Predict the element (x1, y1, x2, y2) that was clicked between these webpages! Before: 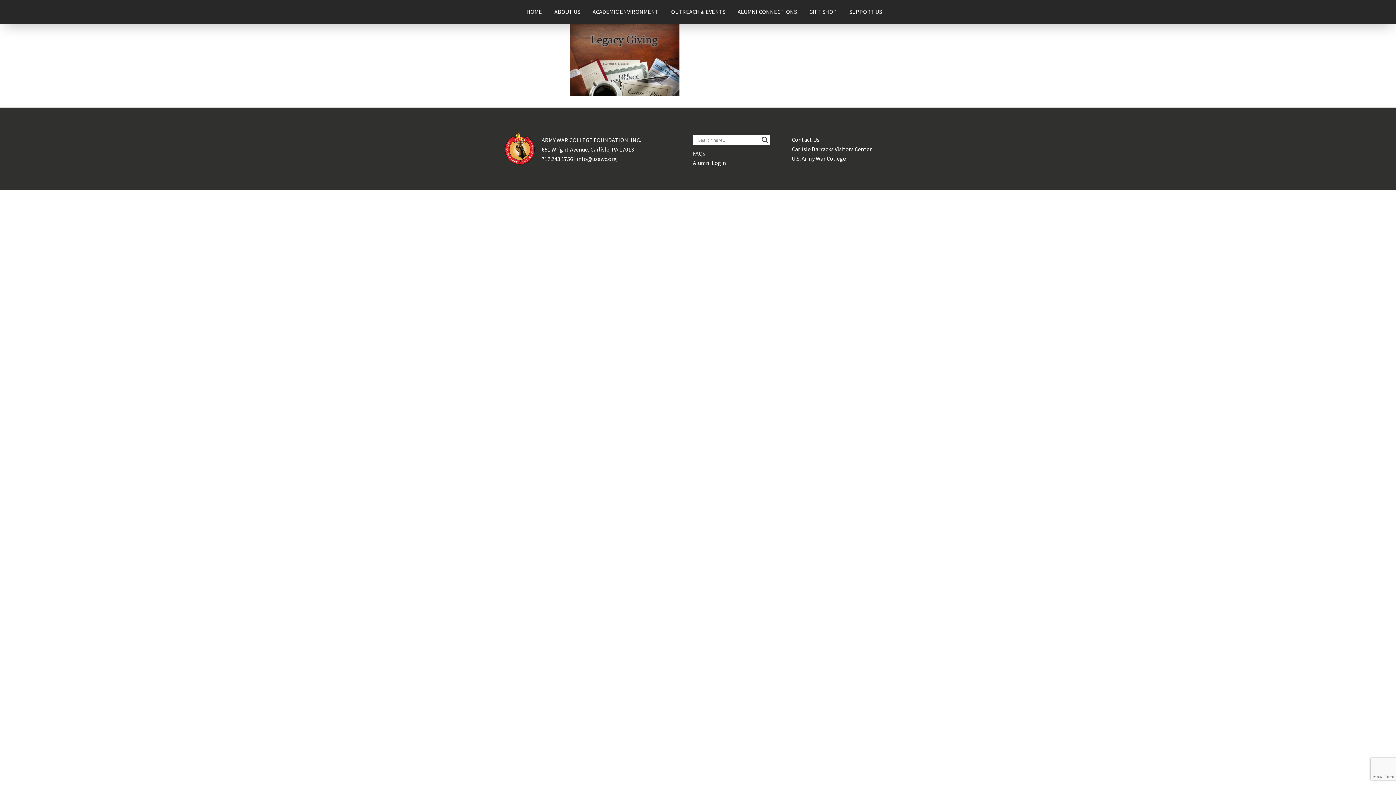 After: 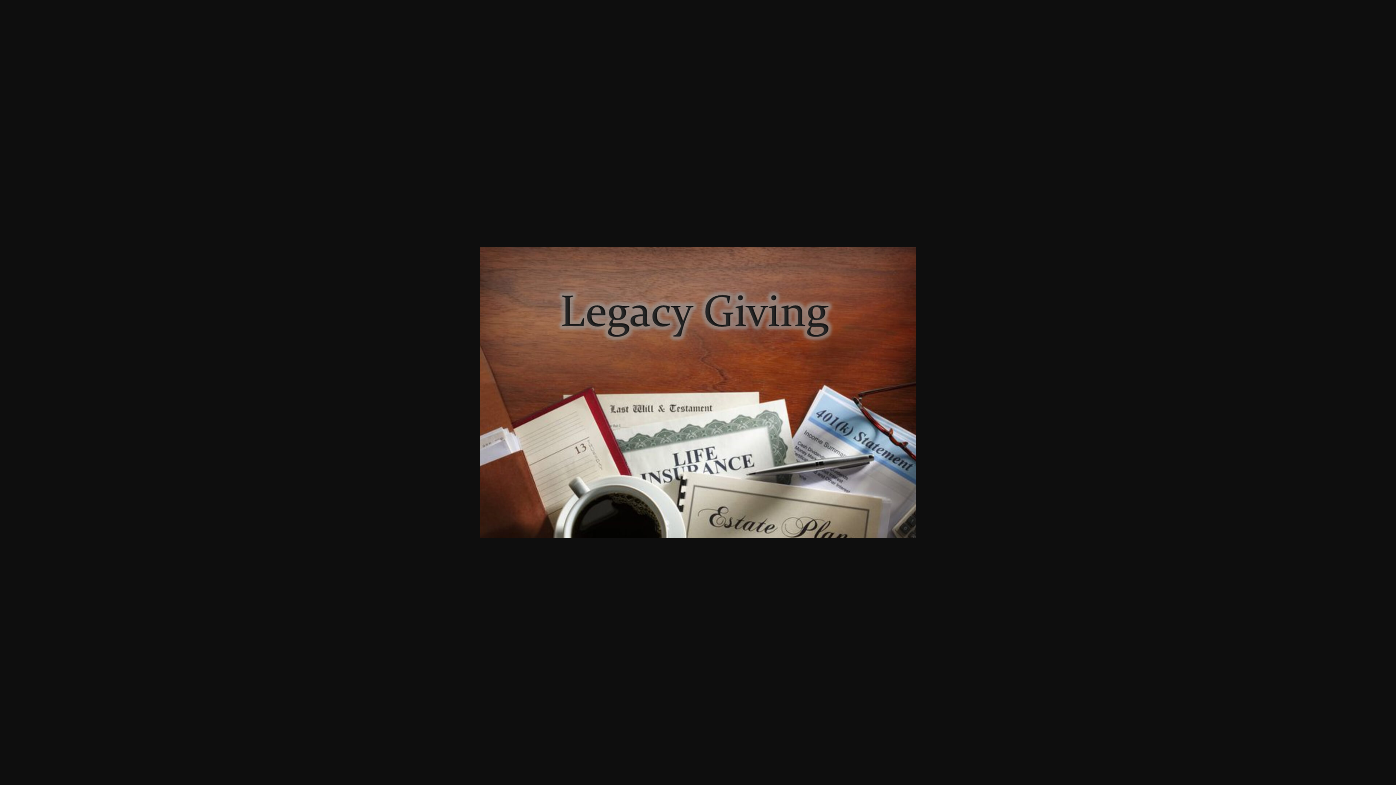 Action: bbox: (570, 24, 679, 33)